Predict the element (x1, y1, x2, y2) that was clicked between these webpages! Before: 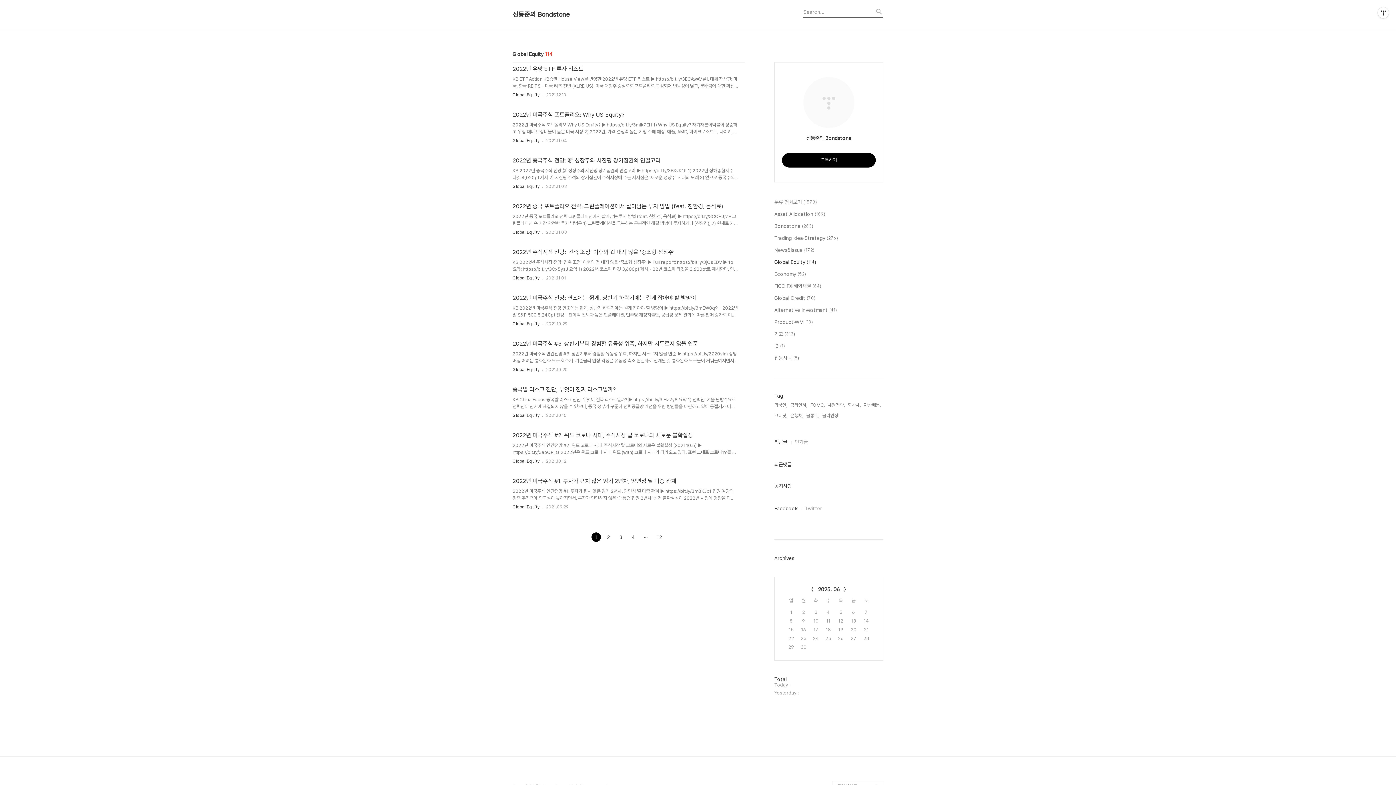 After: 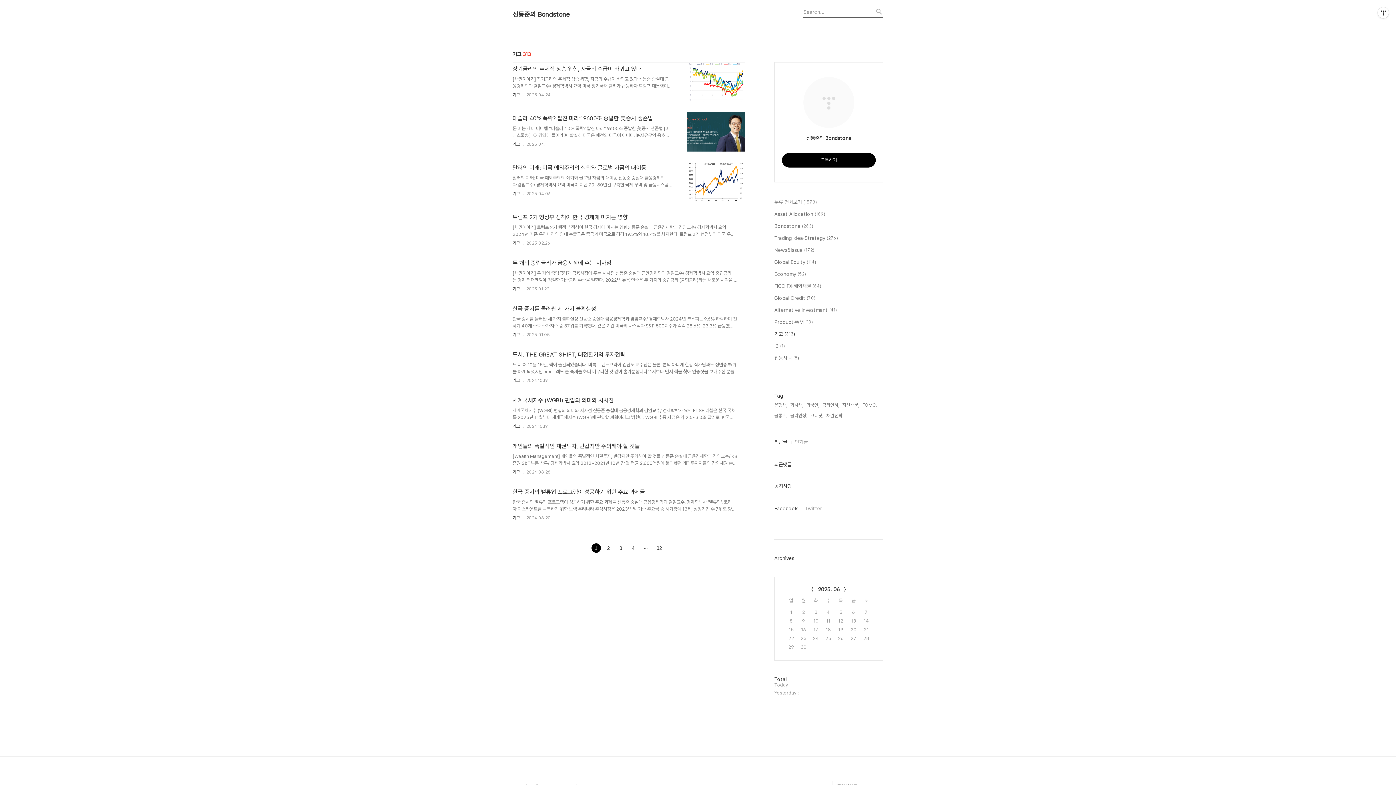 Action: label: 기고 (313) bbox: (774, 330, 883, 338)